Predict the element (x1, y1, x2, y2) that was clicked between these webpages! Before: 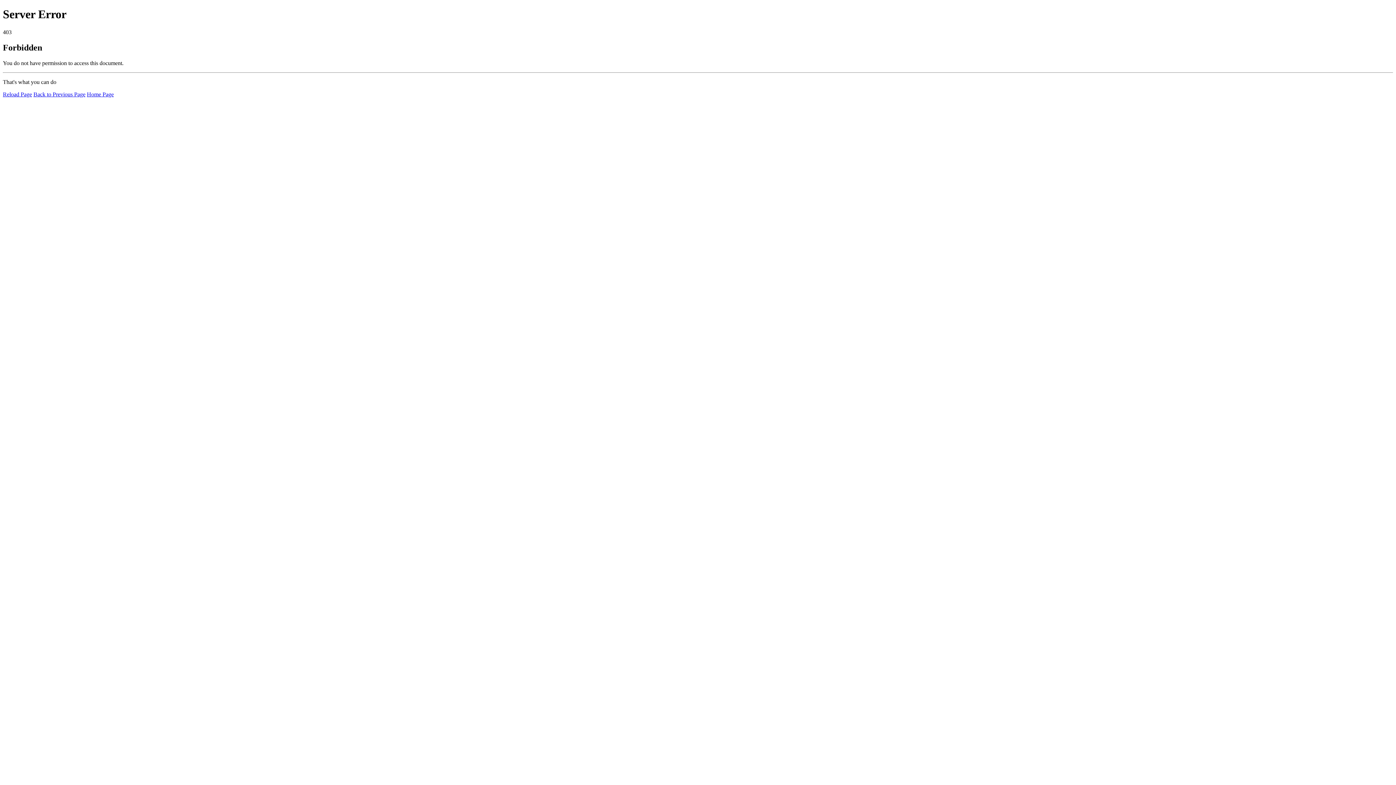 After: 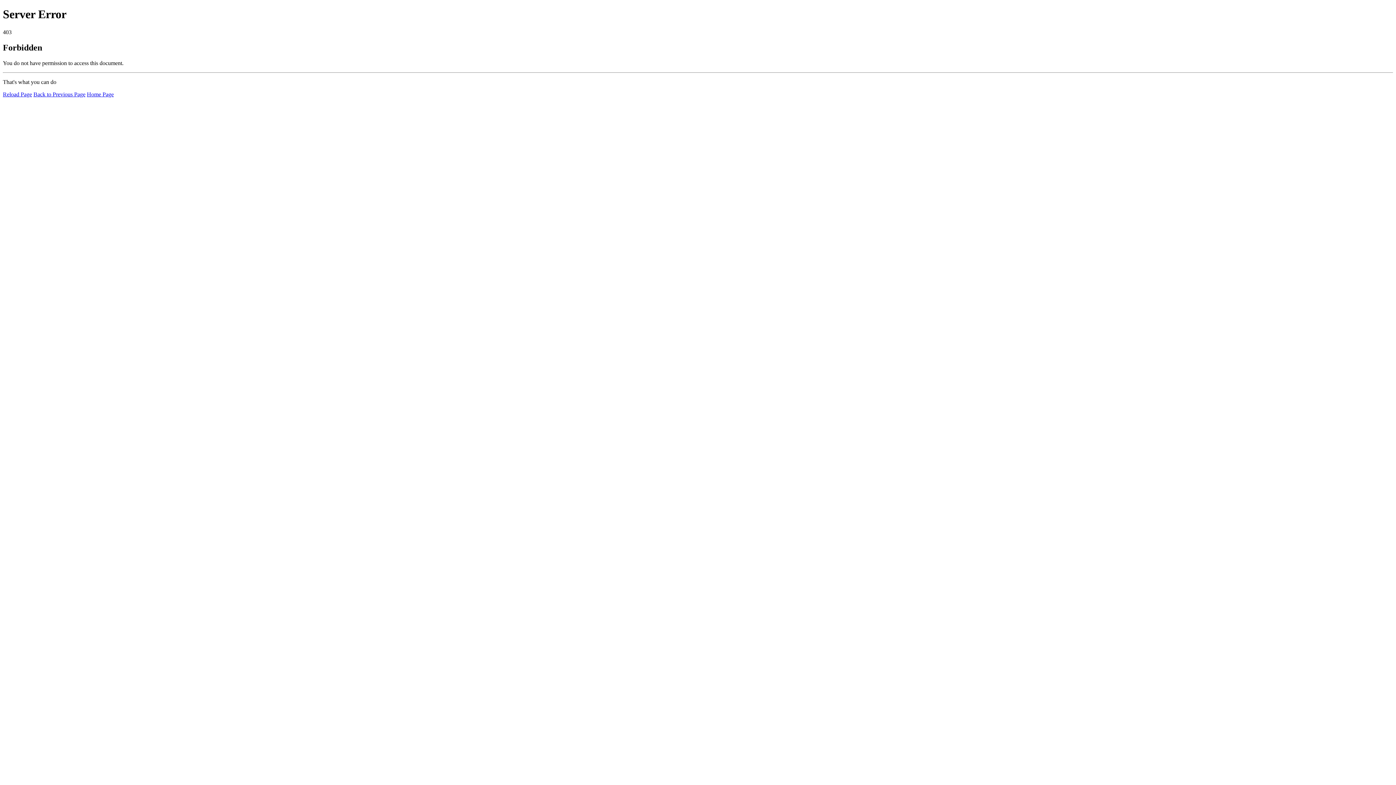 Action: bbox: (2, 91, 32, 97) label: Reload Page